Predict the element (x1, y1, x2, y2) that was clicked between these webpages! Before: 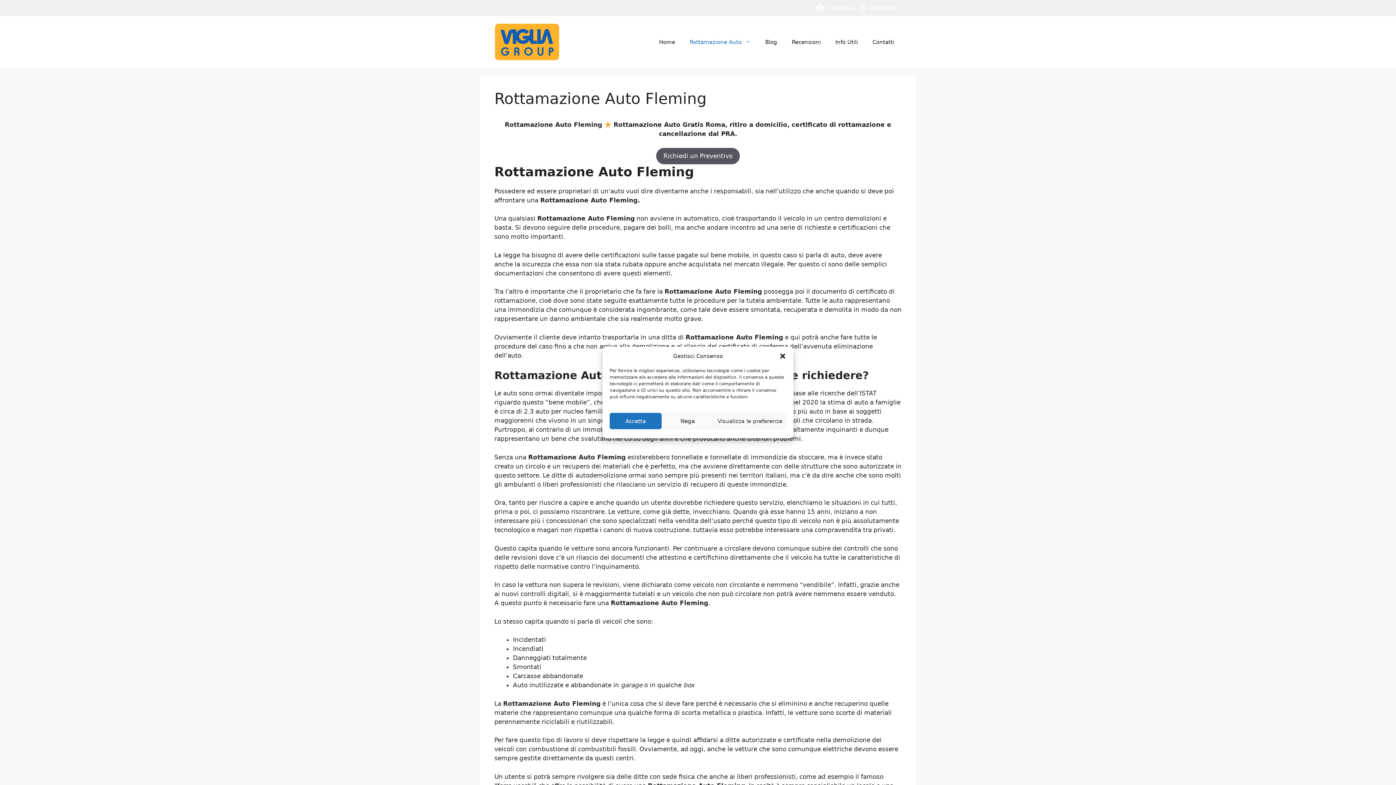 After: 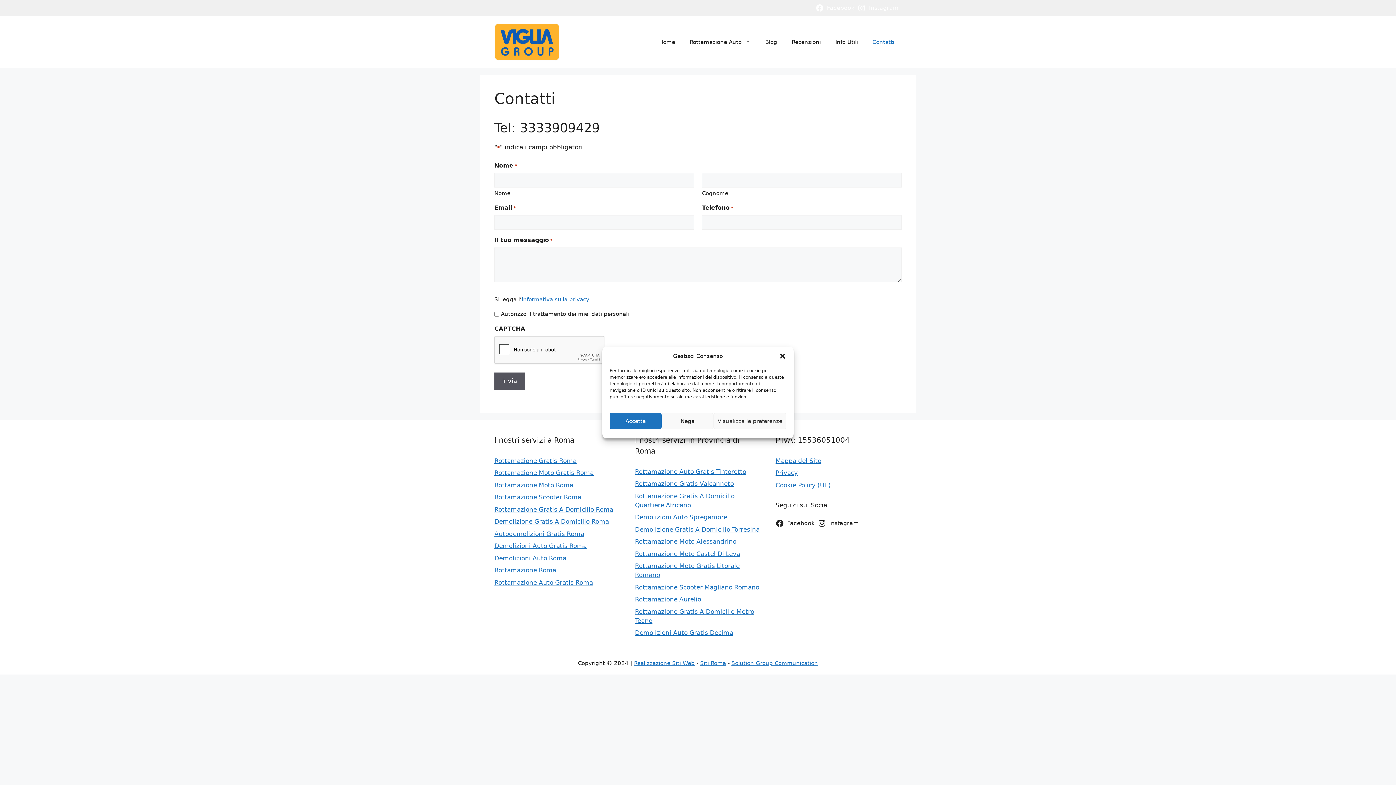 Action: bbox: (865, 31, 901, 52) label: Contatti